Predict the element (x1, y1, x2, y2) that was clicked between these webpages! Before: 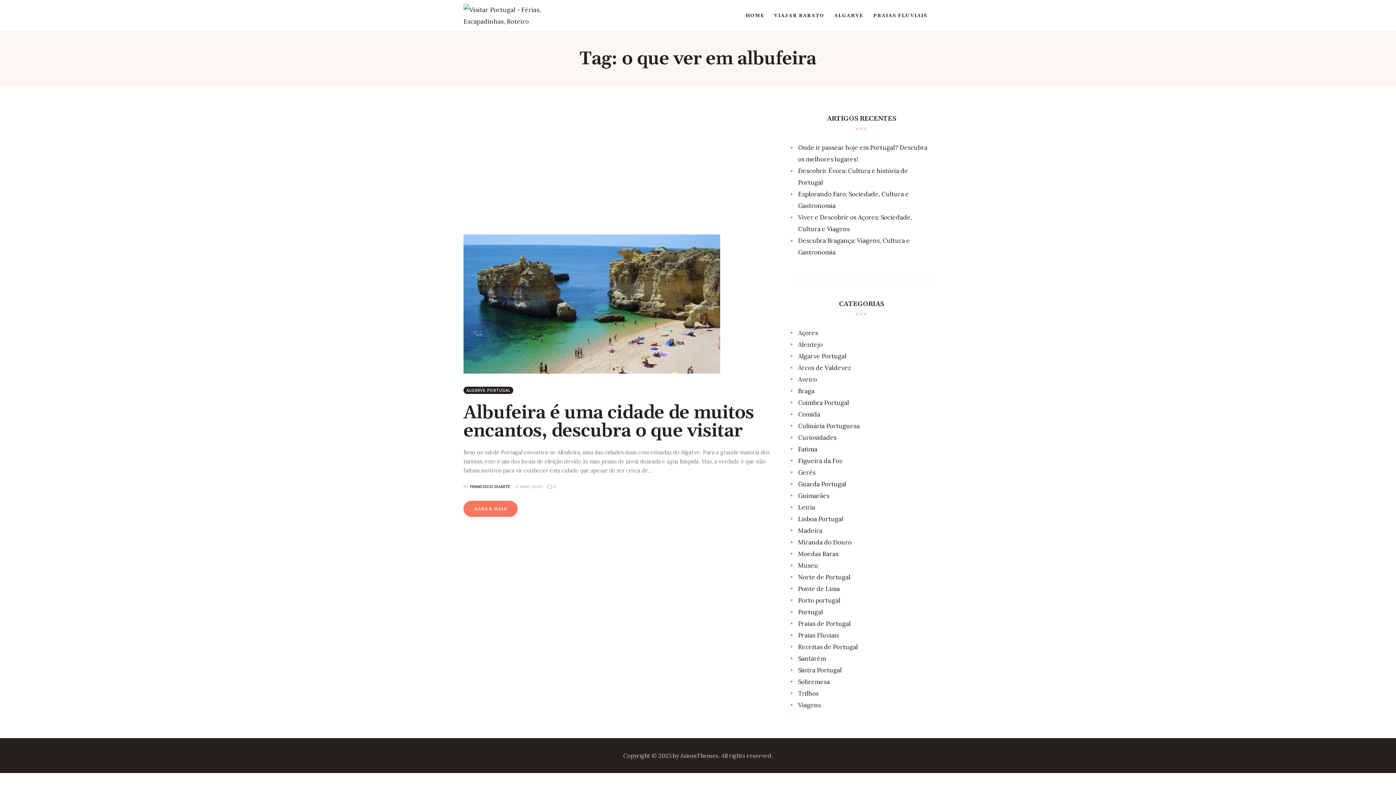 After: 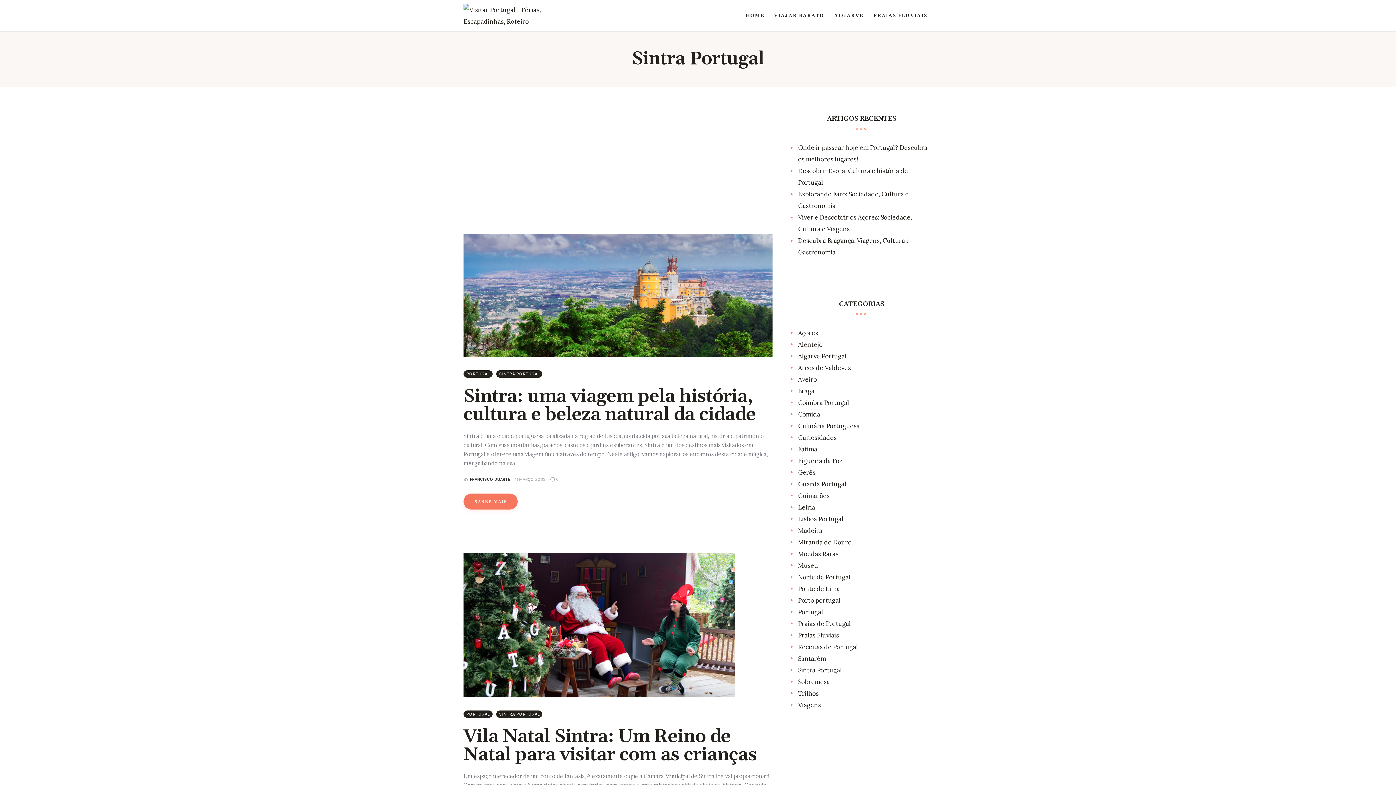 Action: bbox: (798, 666, 842, 674) label: Sintra Portugal